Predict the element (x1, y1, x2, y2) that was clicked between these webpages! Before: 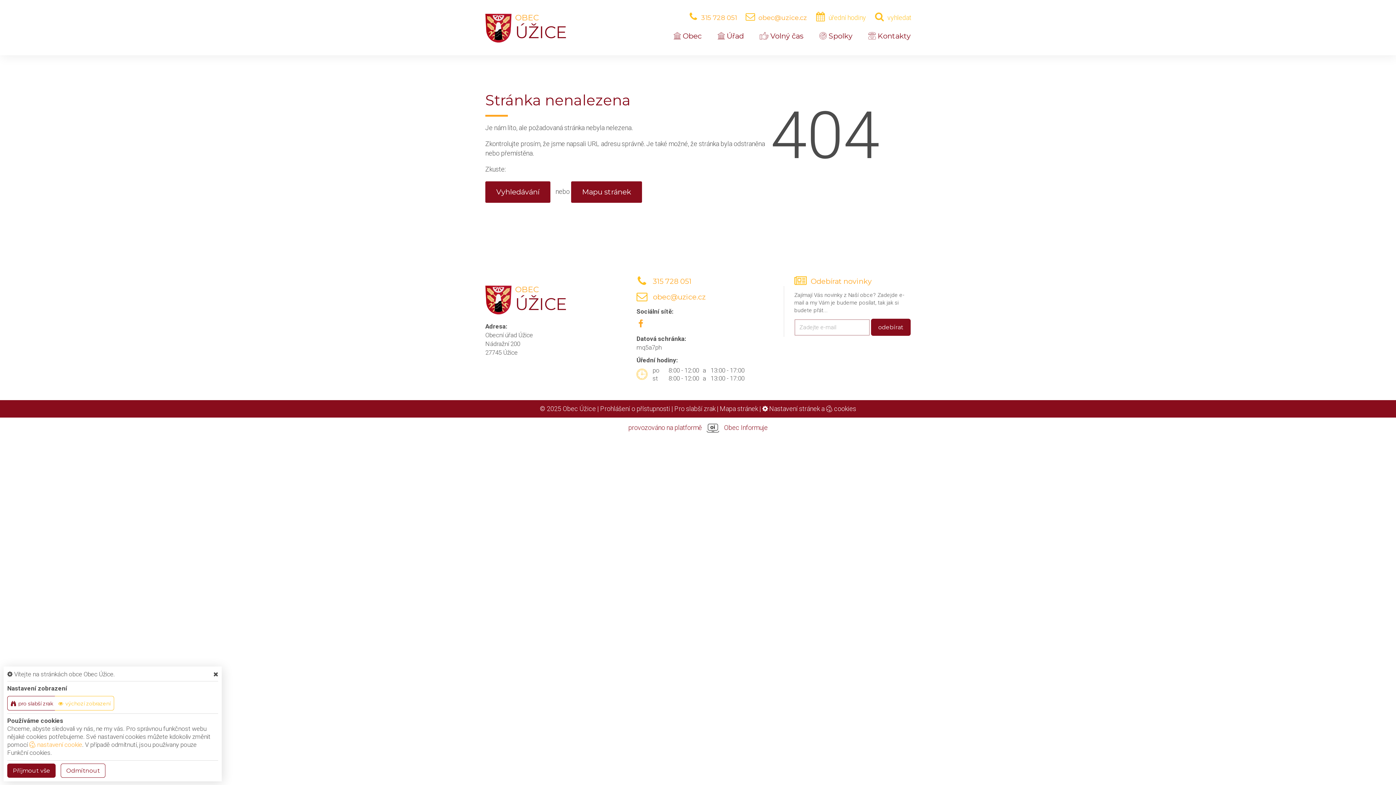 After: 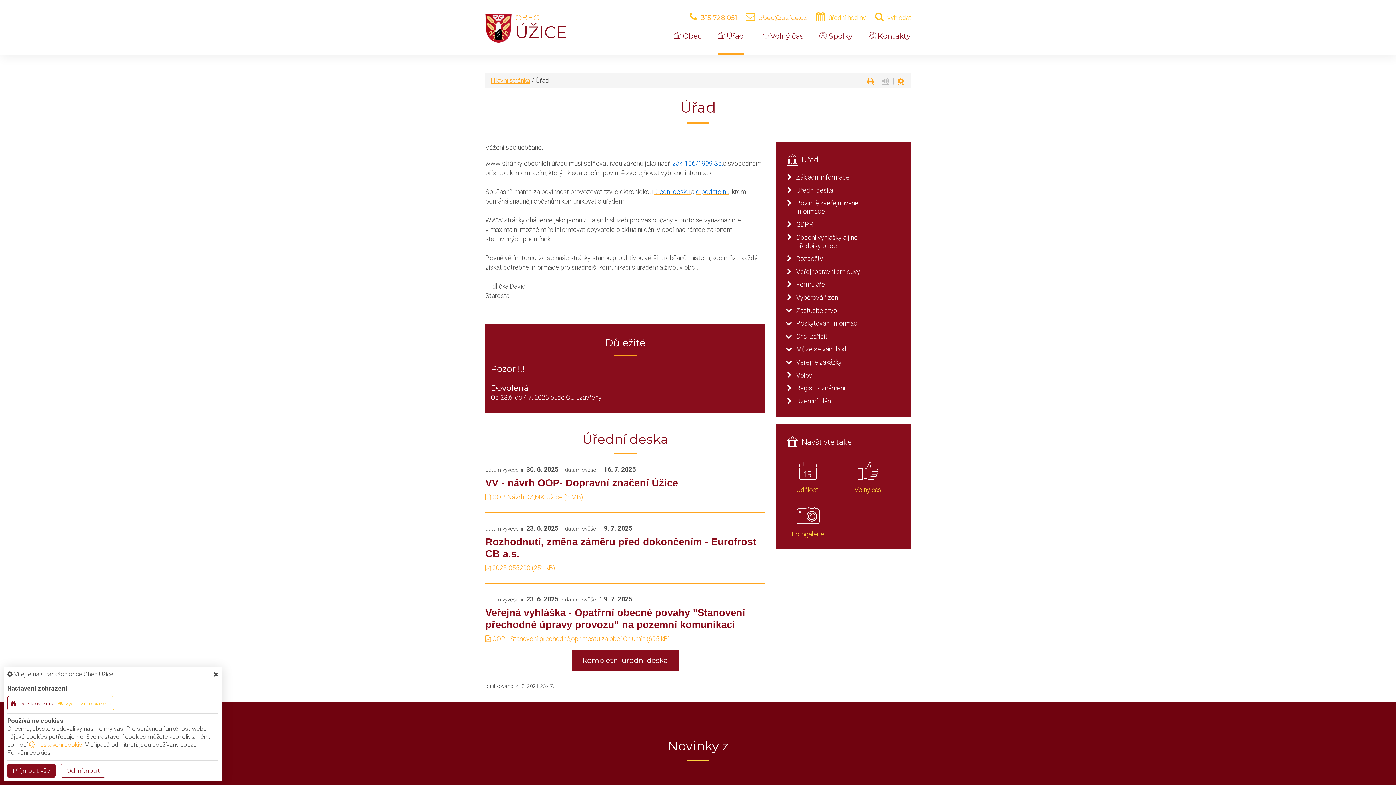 Action: bbox: (717, 31, 744, 55) label:  Úřad